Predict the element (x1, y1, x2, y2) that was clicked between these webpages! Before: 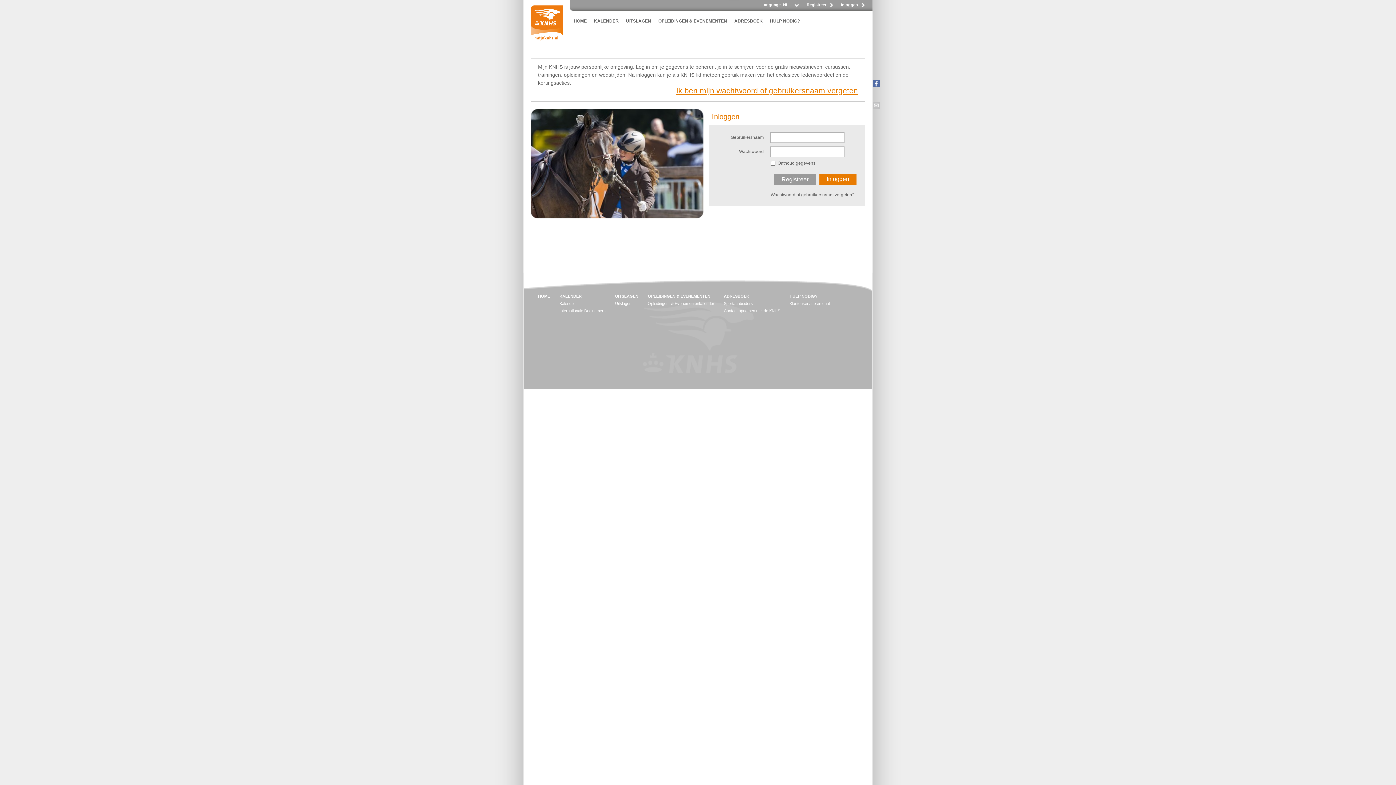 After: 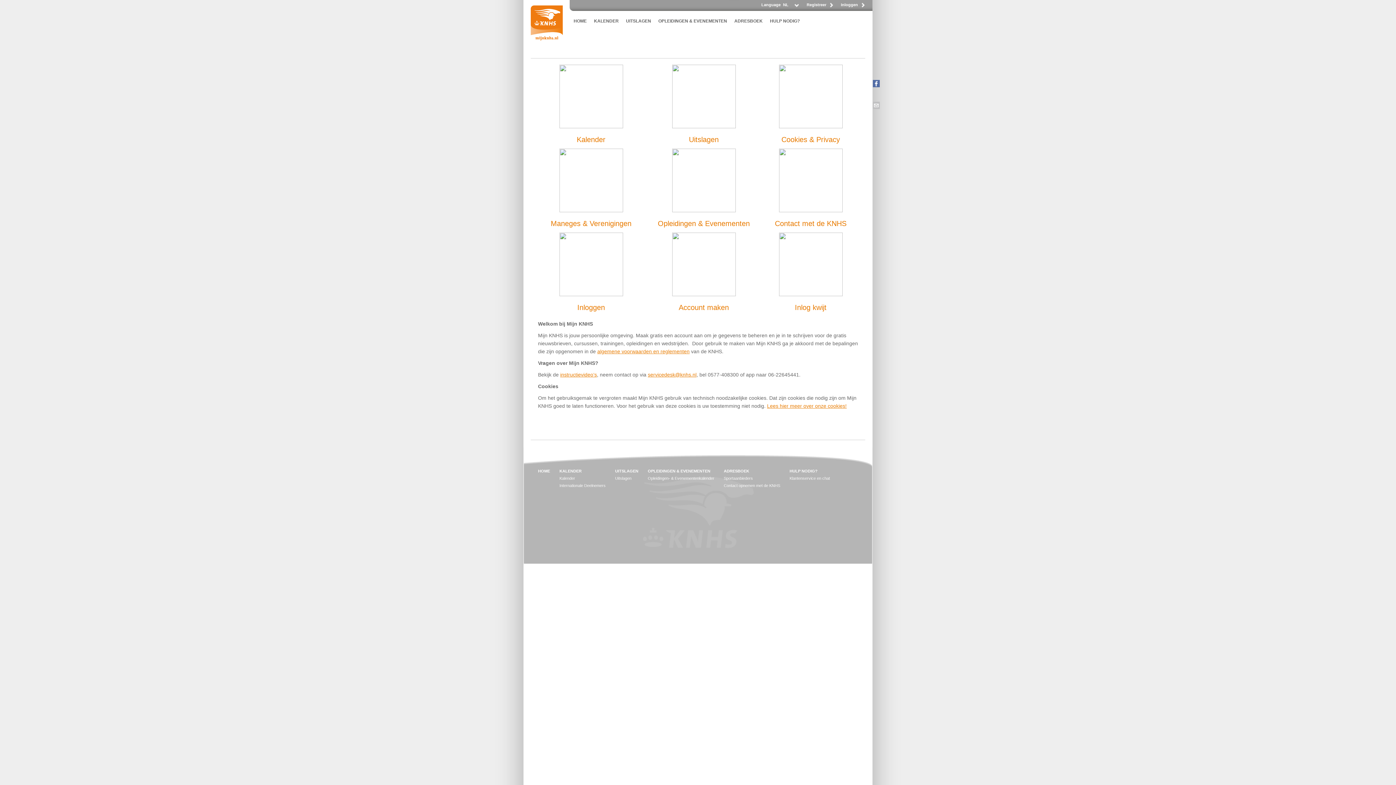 Action: label: HOME bbox: (573, 18, 586, 23)